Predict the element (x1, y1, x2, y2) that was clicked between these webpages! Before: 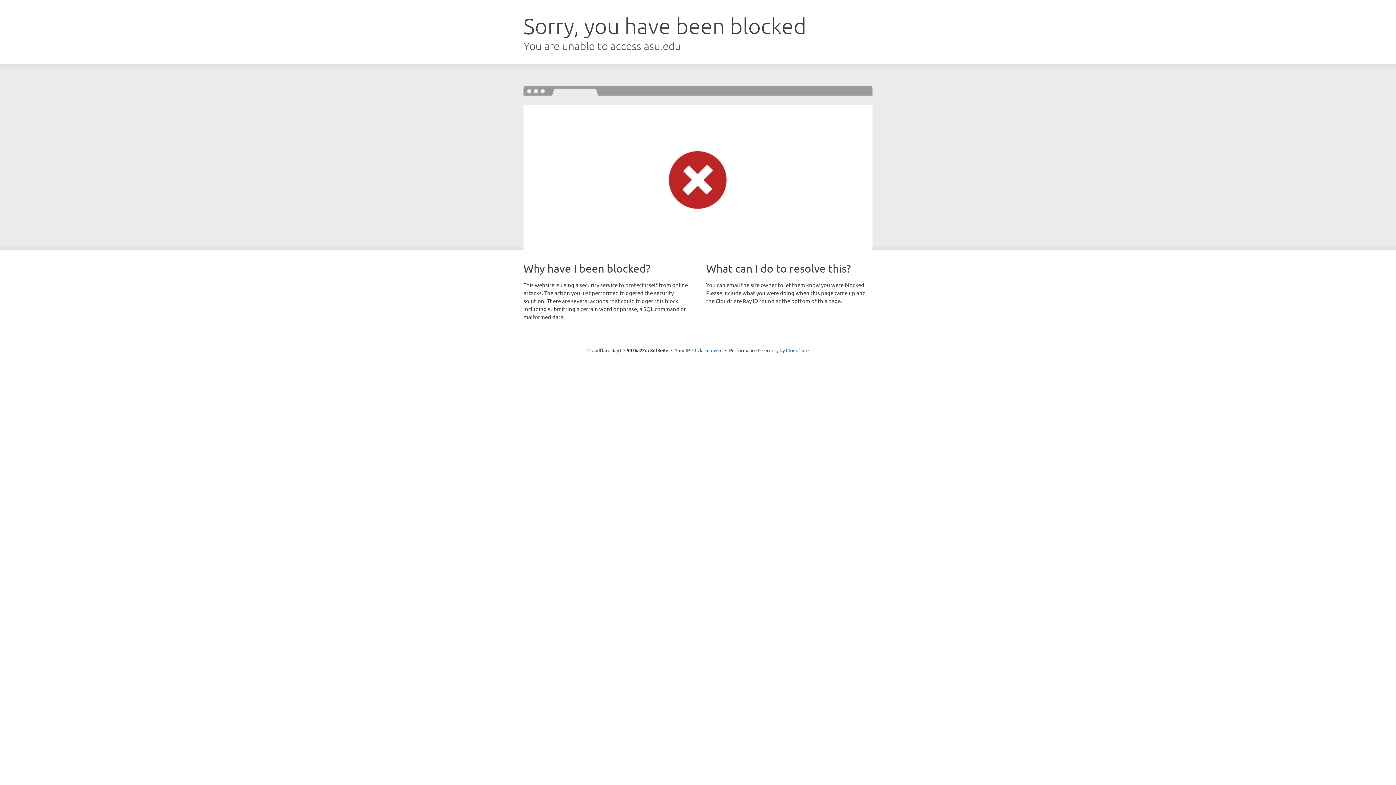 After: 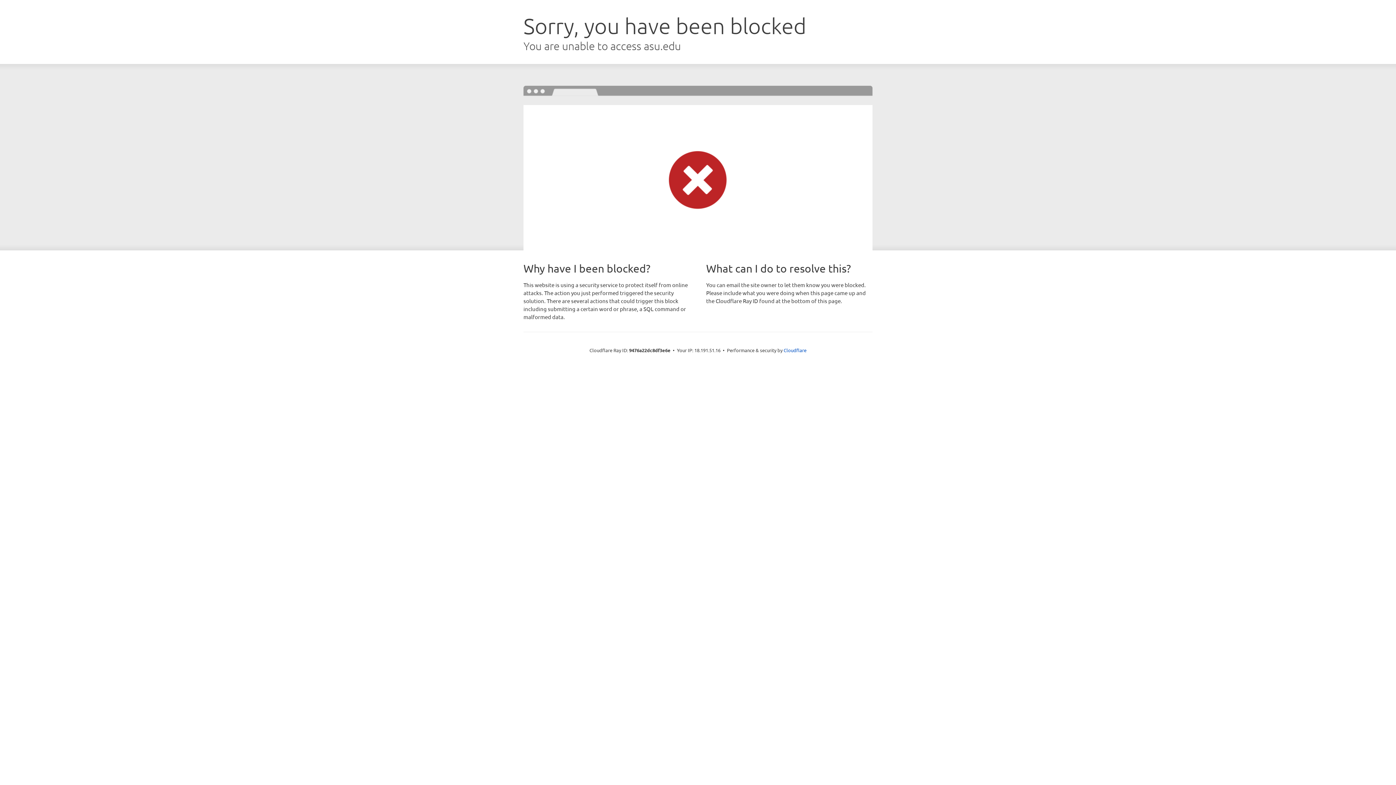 Action: bbox: (692, 346, 722, 353) label: Click to reveal